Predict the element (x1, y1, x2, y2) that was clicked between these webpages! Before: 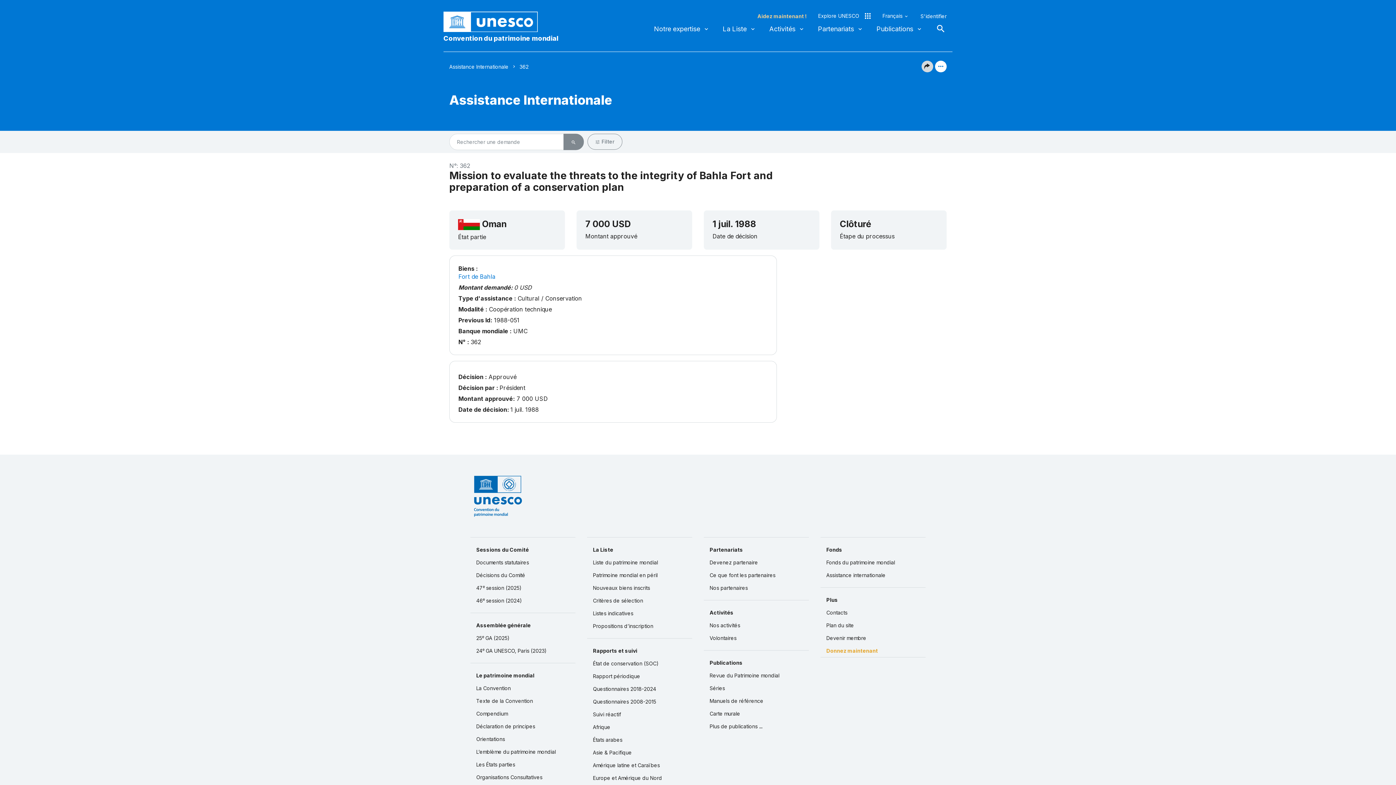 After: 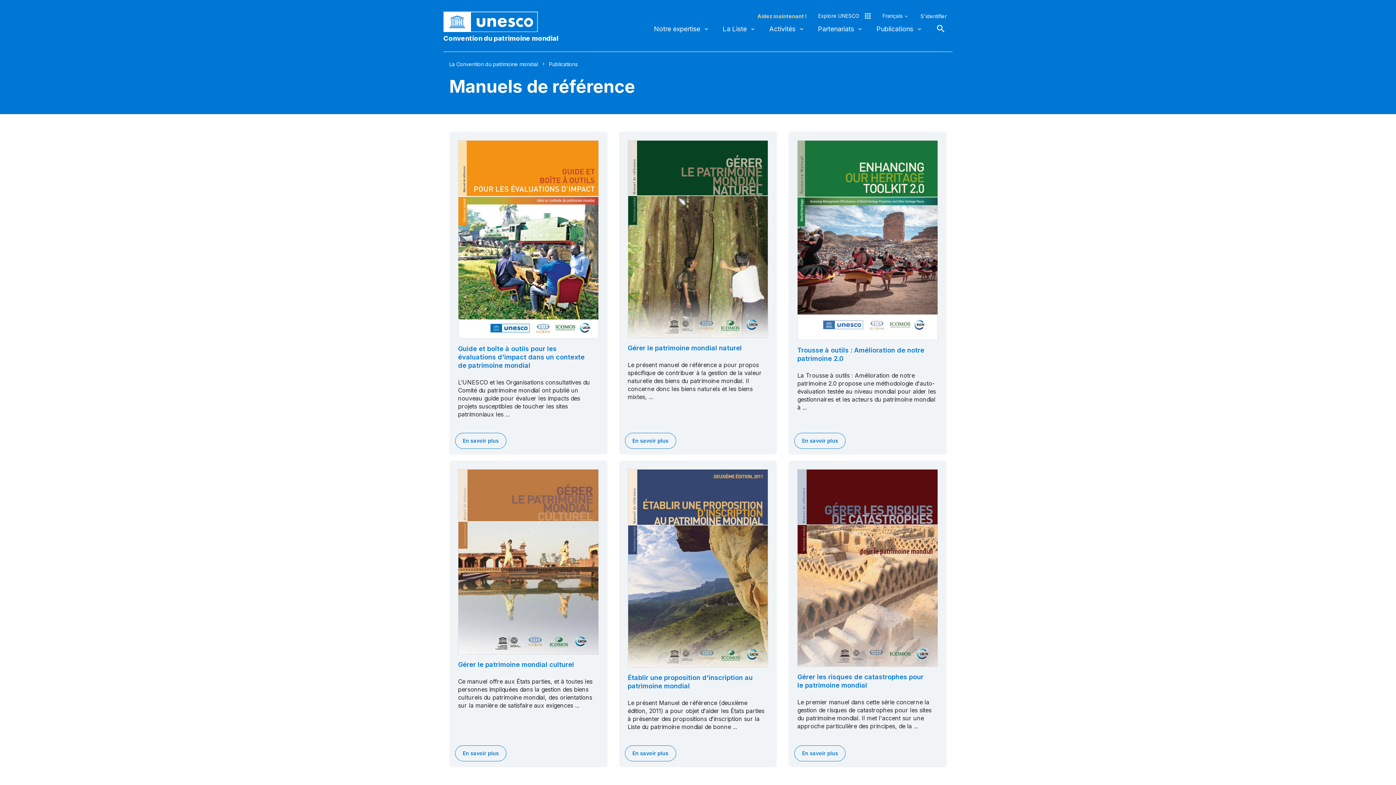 Action: label: Manuels de référence bbox: (704, 695, 809, 707)